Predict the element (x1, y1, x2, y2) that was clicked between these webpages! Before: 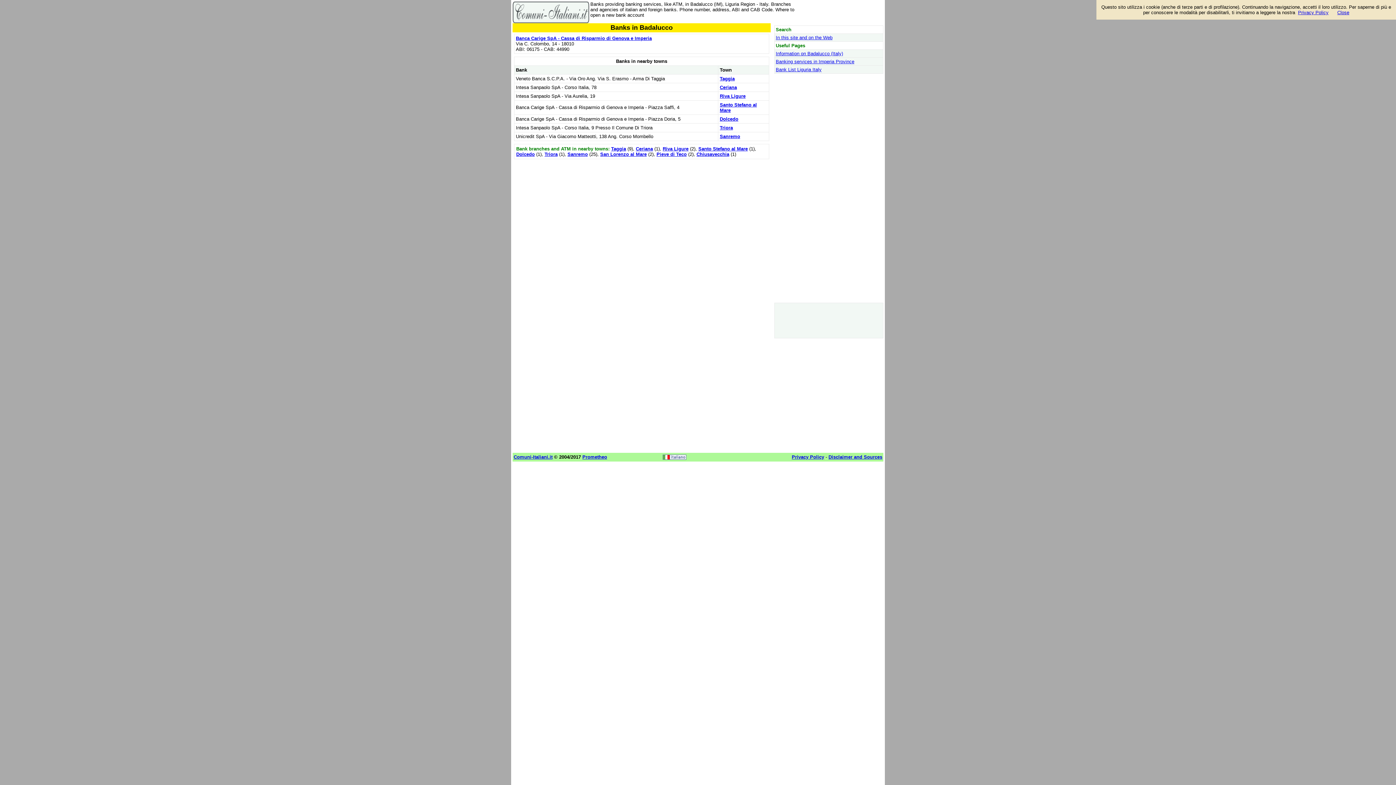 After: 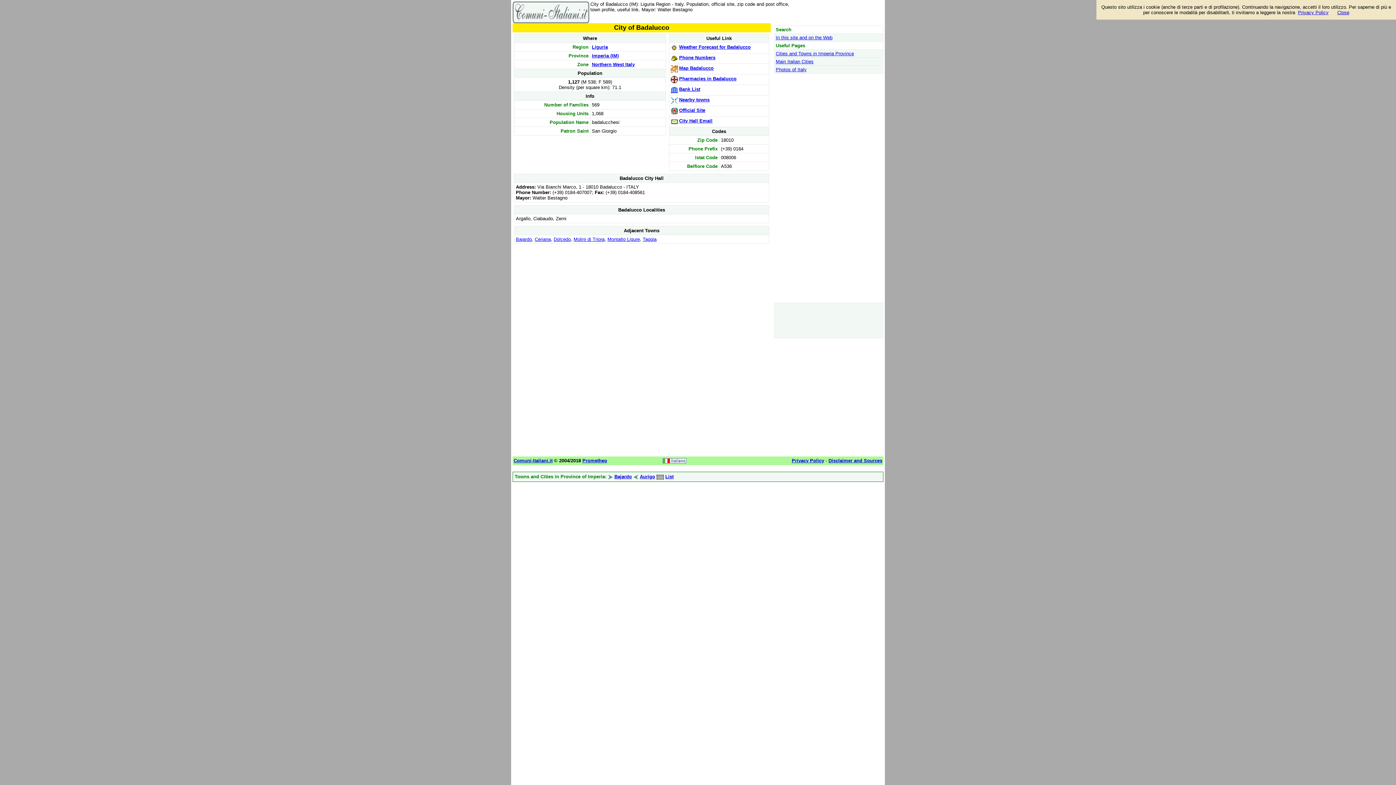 Action: label: Information on Badalucco (Italy) bbox: (776, 50, 843, 56)